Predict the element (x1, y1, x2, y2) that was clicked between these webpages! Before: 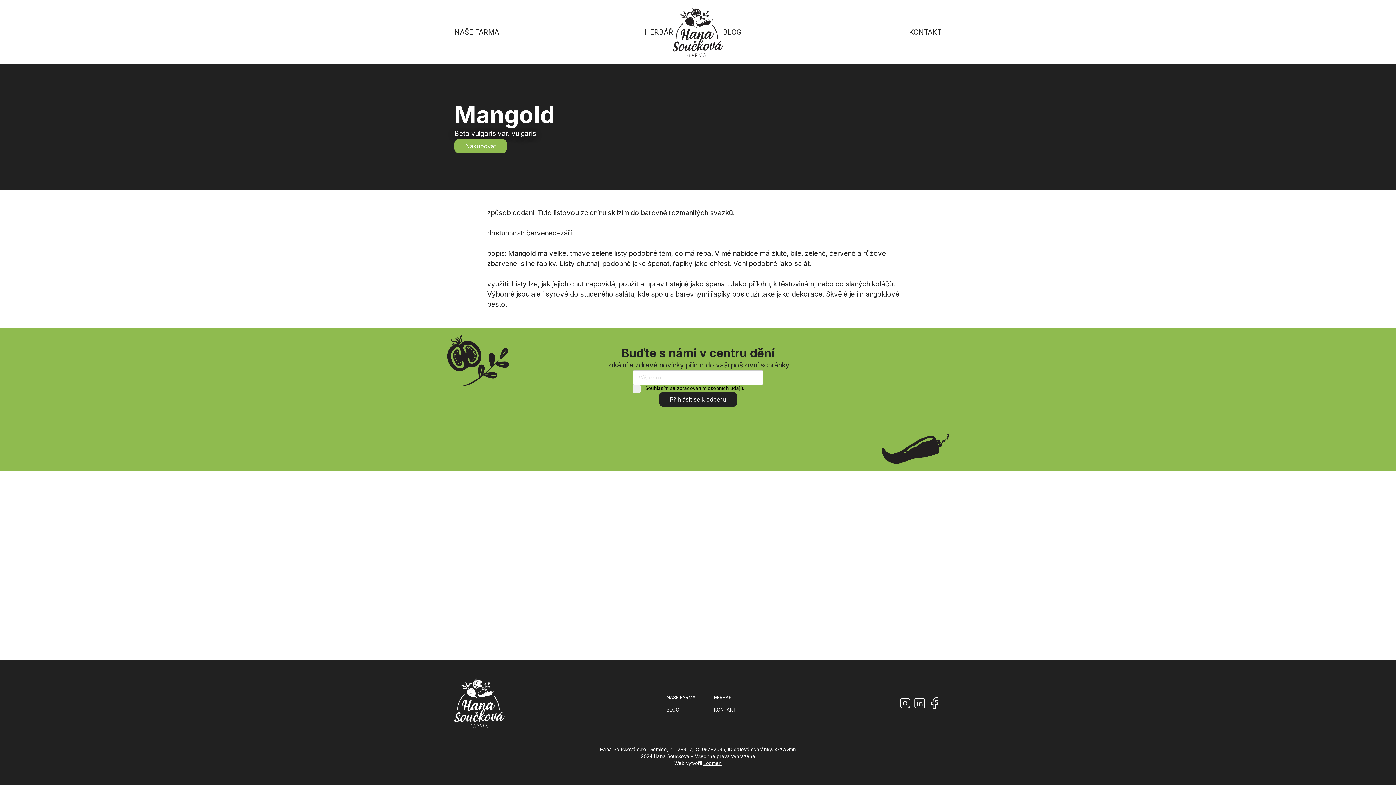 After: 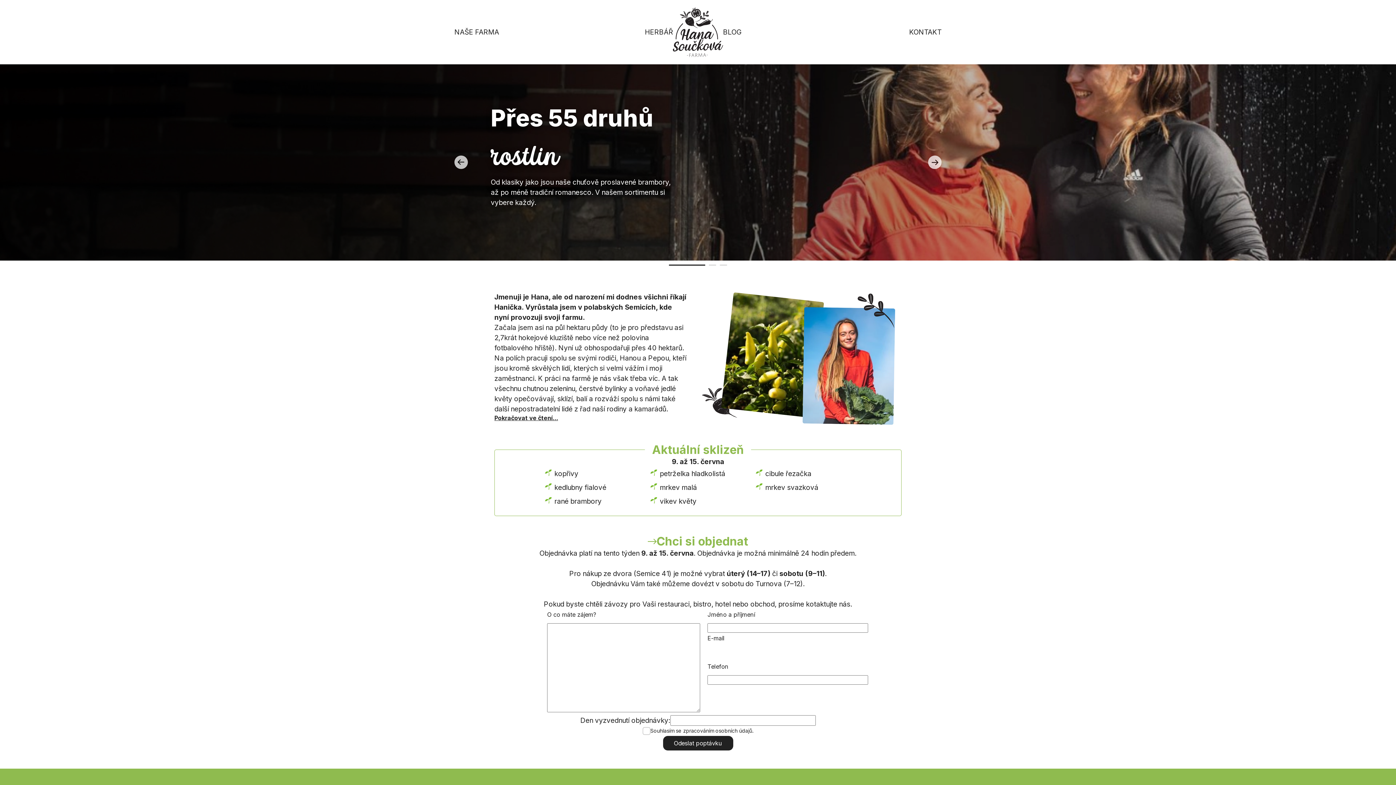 Action: bbox: (673, 7, 723, 57)